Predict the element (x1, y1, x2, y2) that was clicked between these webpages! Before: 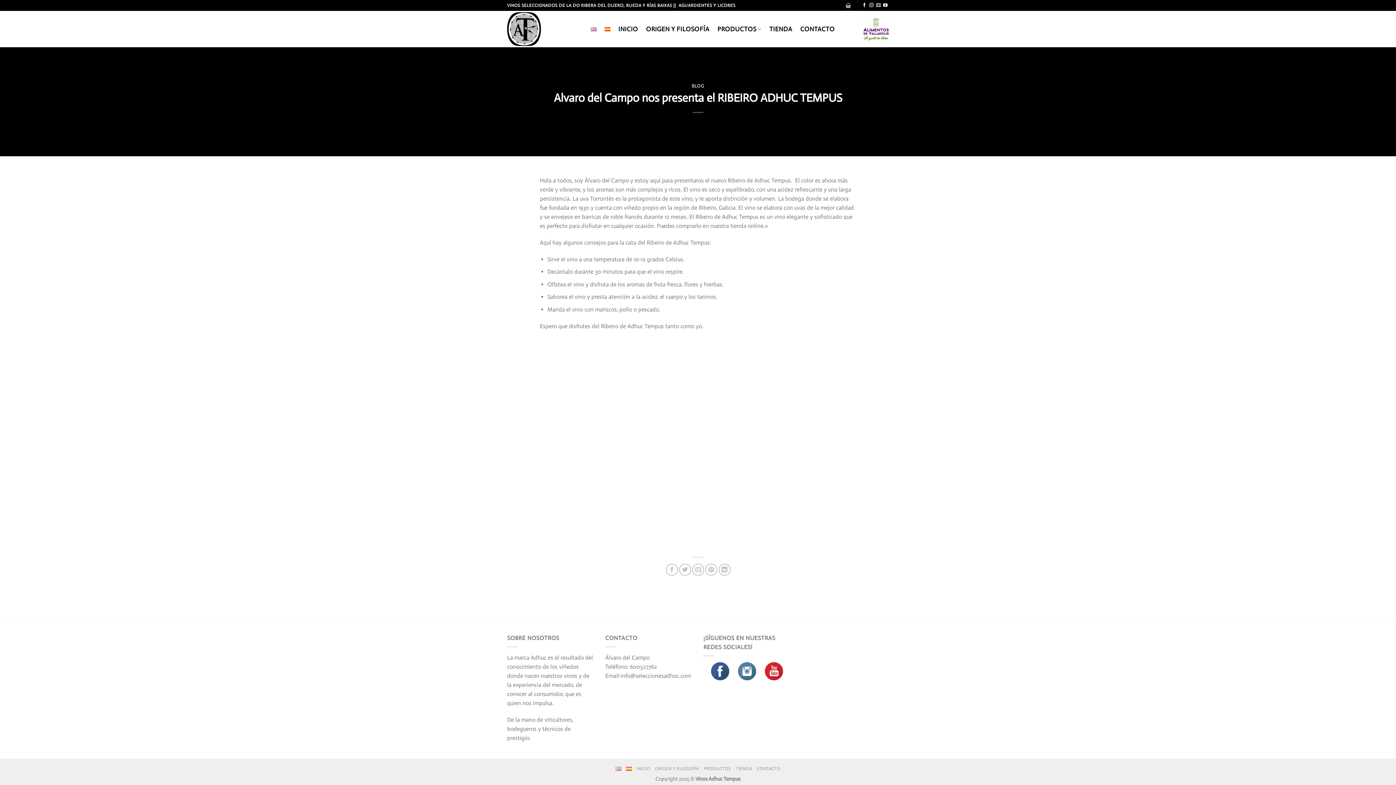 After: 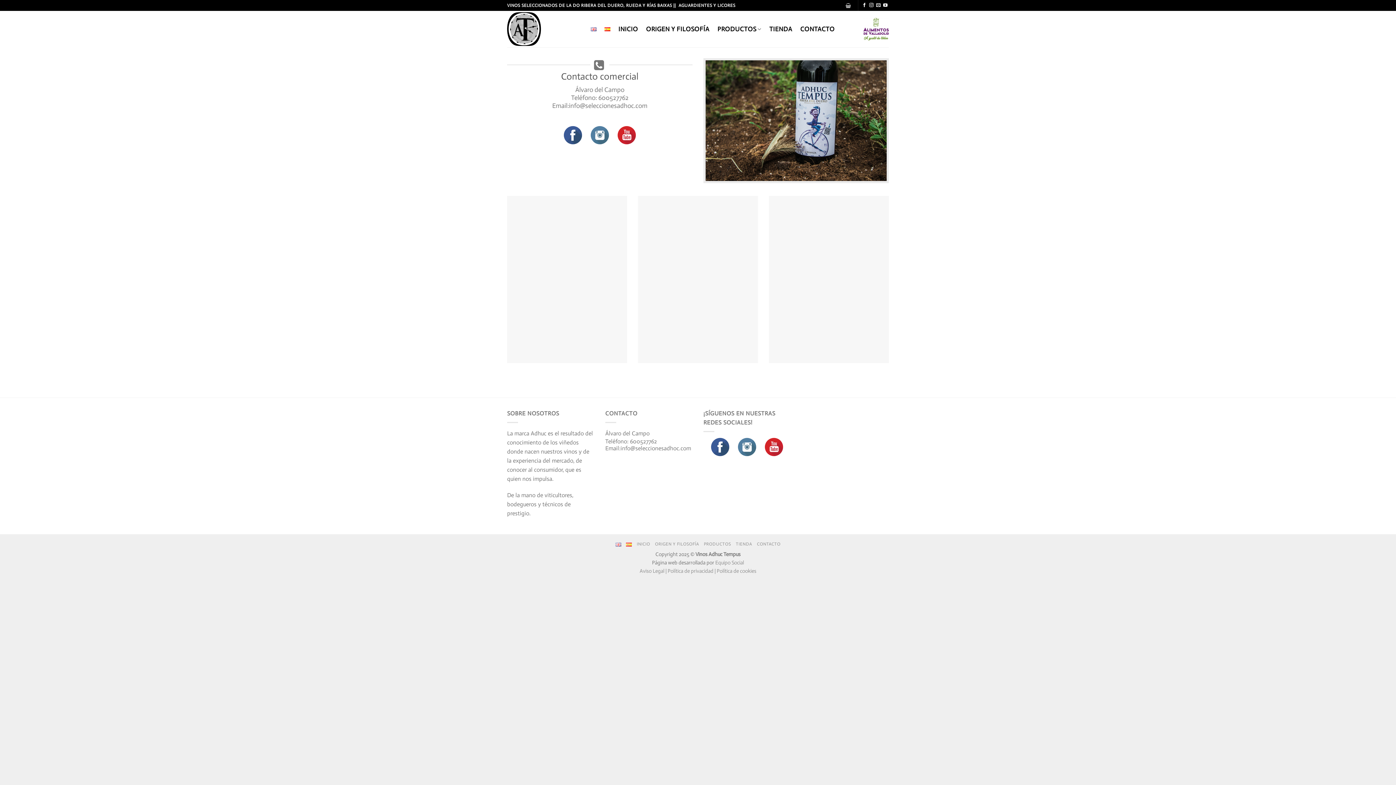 Action: bbox: (800, 20, 834, 37) label: CONTACTO